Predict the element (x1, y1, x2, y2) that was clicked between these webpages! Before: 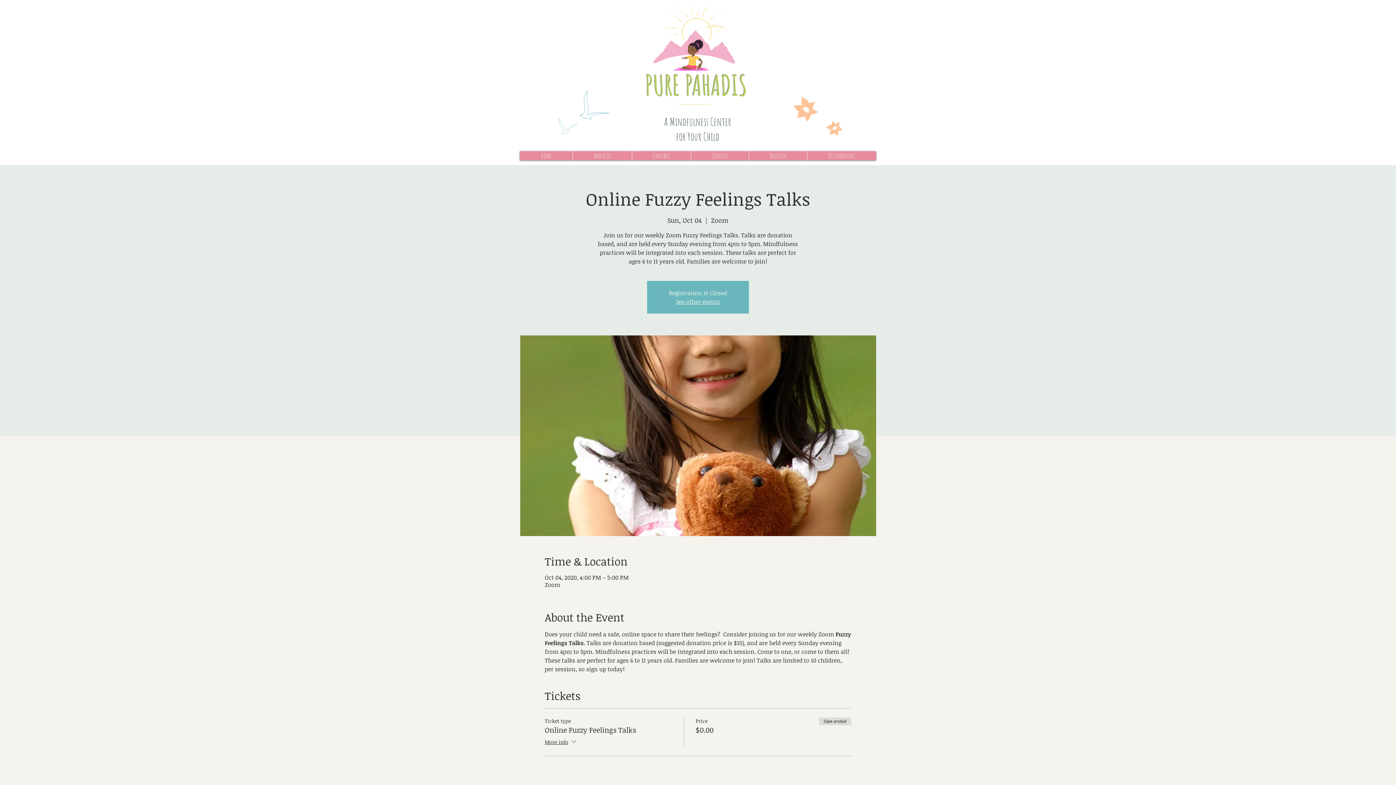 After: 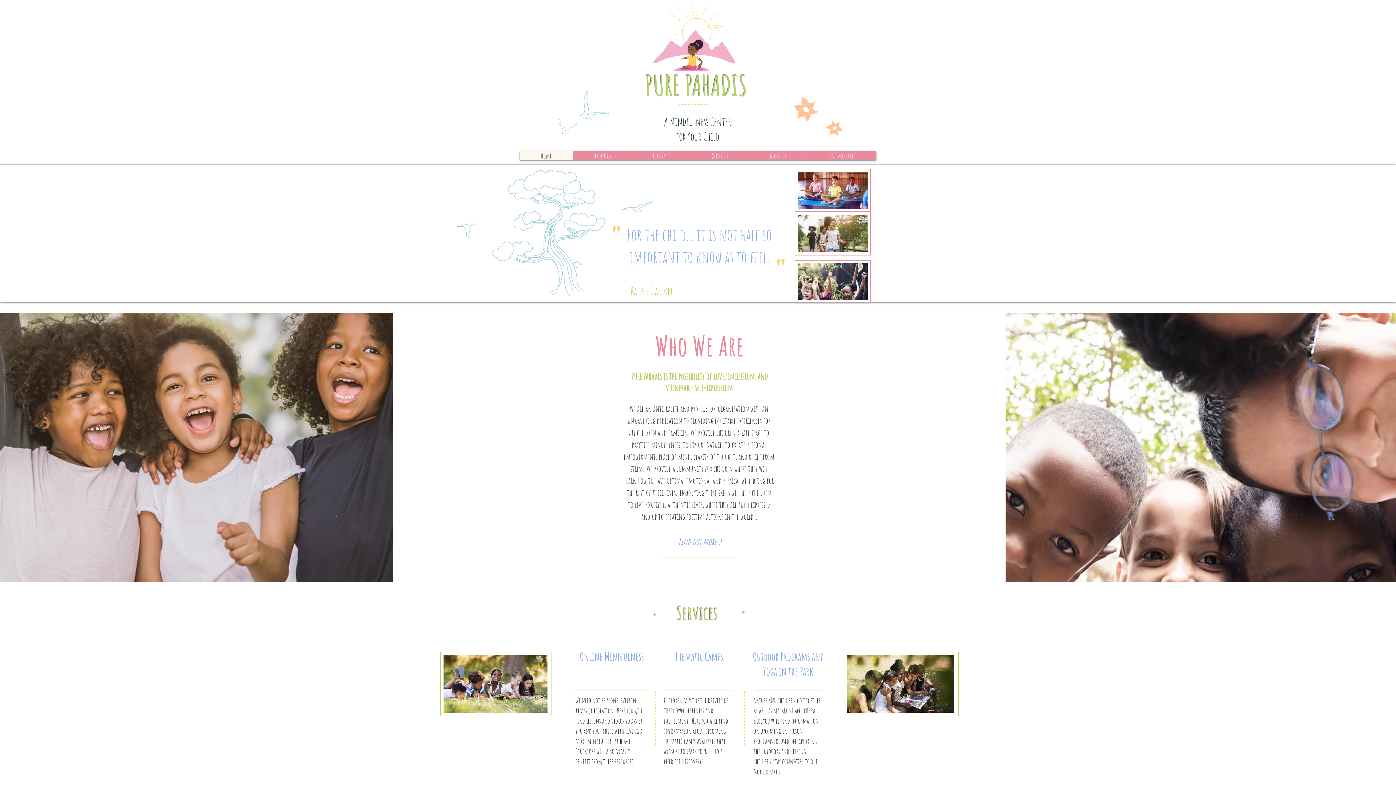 Action: label: PURE  bbox: (645, 67, 685, 102)